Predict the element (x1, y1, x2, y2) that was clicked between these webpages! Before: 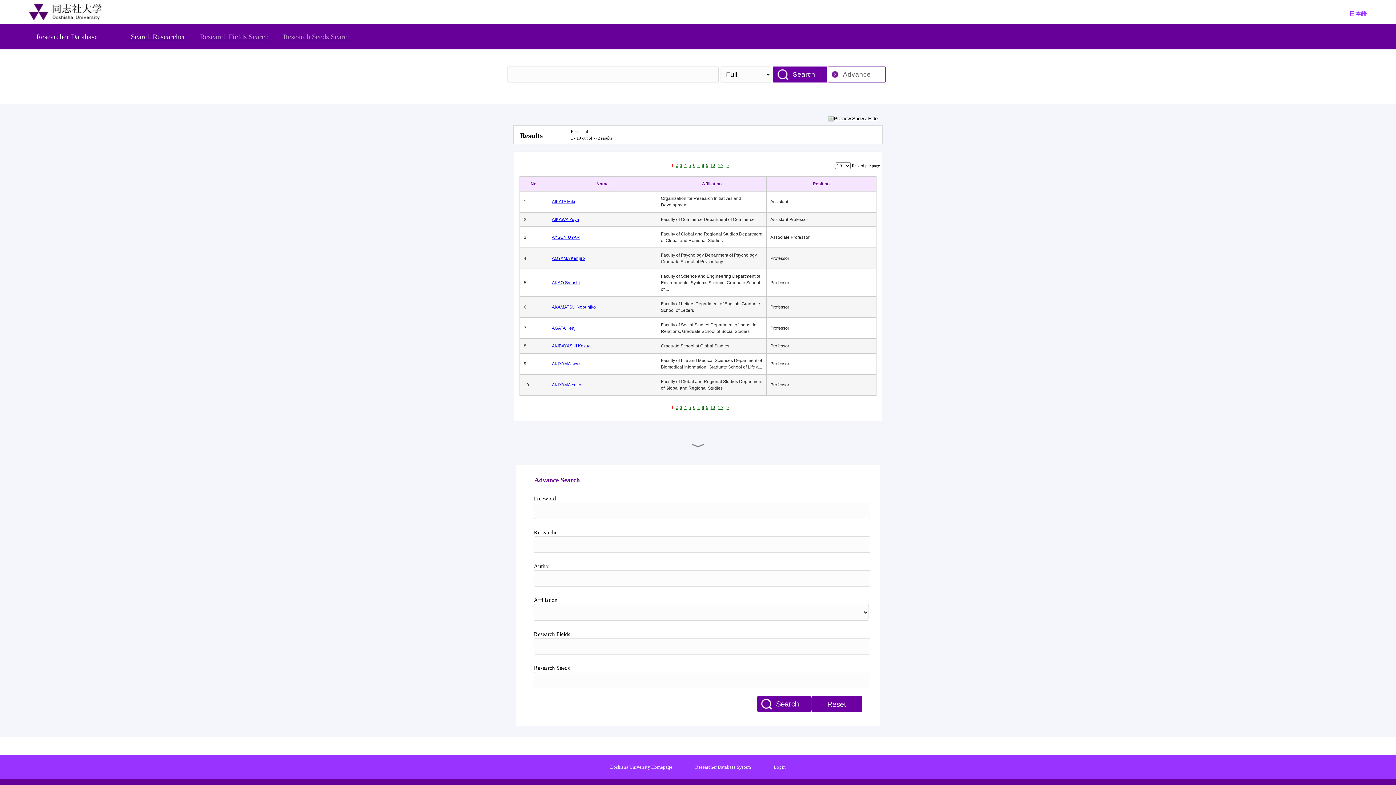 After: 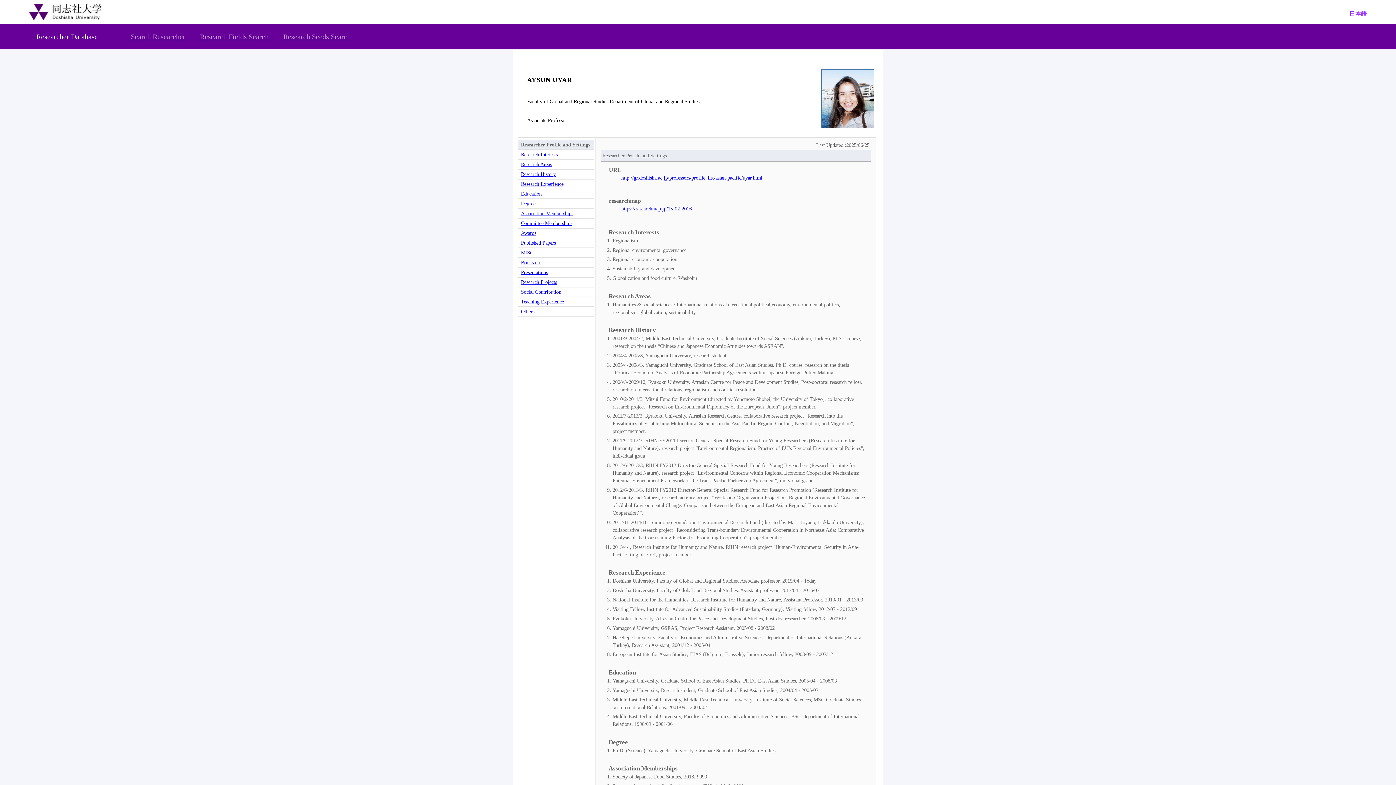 Action: bbox: (552, 234, 653, 240) label: AYSUN UYAR